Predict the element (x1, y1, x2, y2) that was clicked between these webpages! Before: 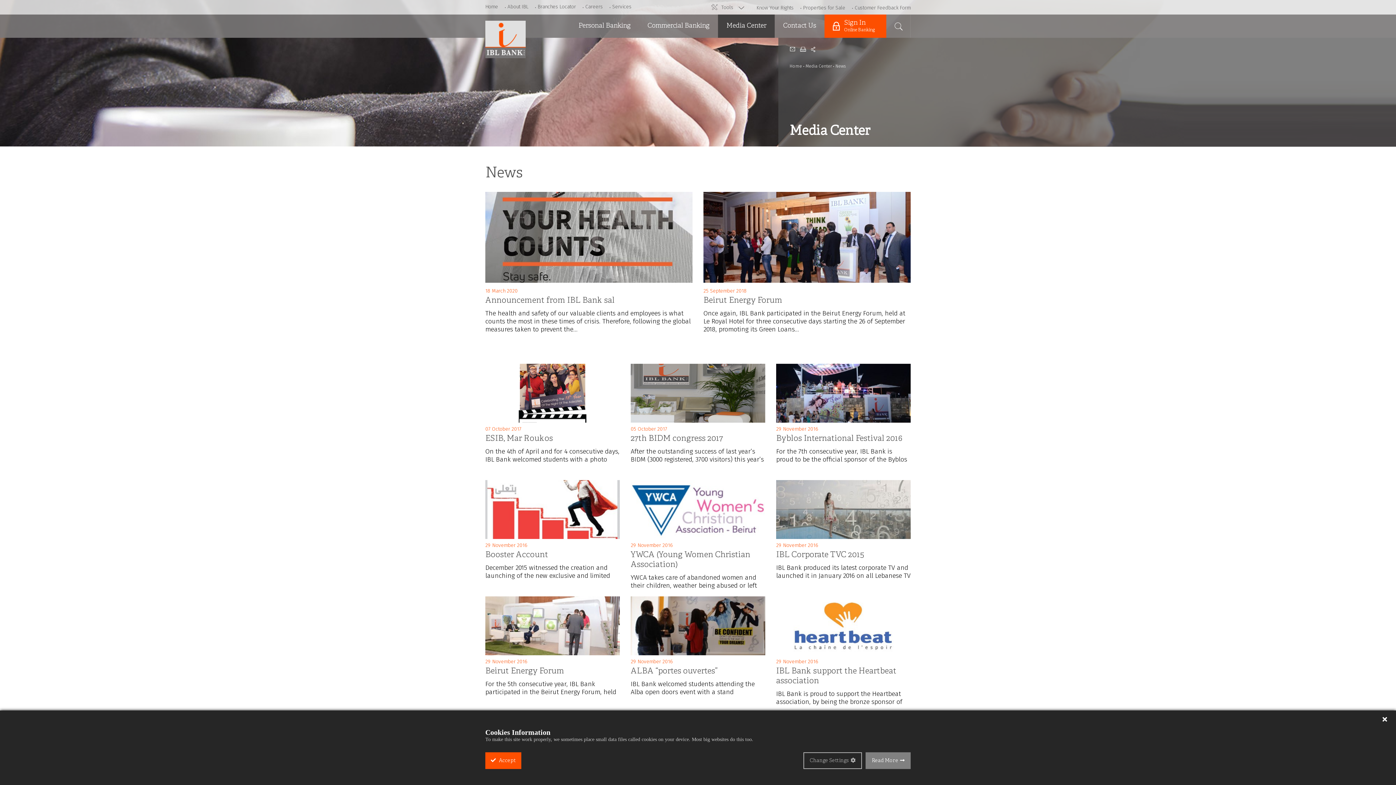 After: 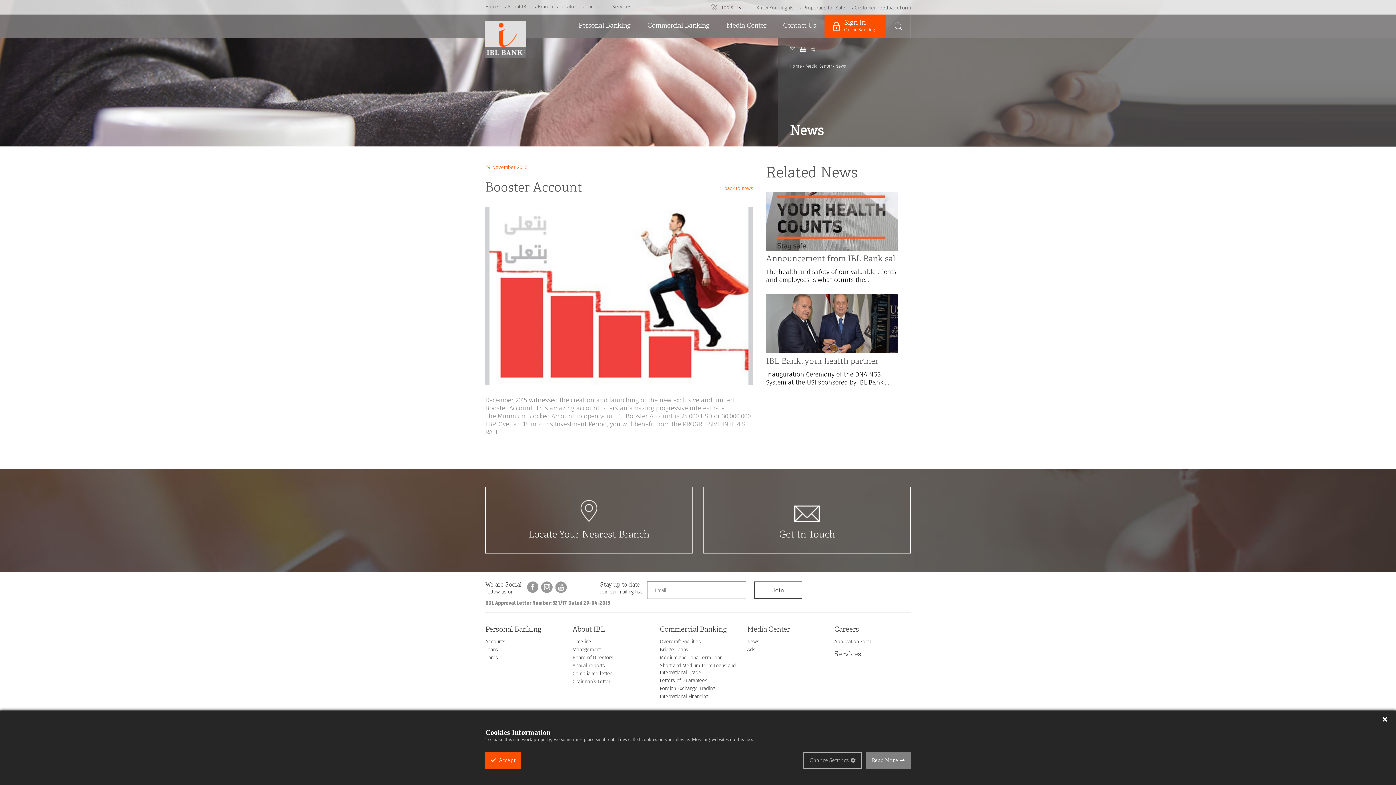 Action: bbox: (485, 535, 620, 542)